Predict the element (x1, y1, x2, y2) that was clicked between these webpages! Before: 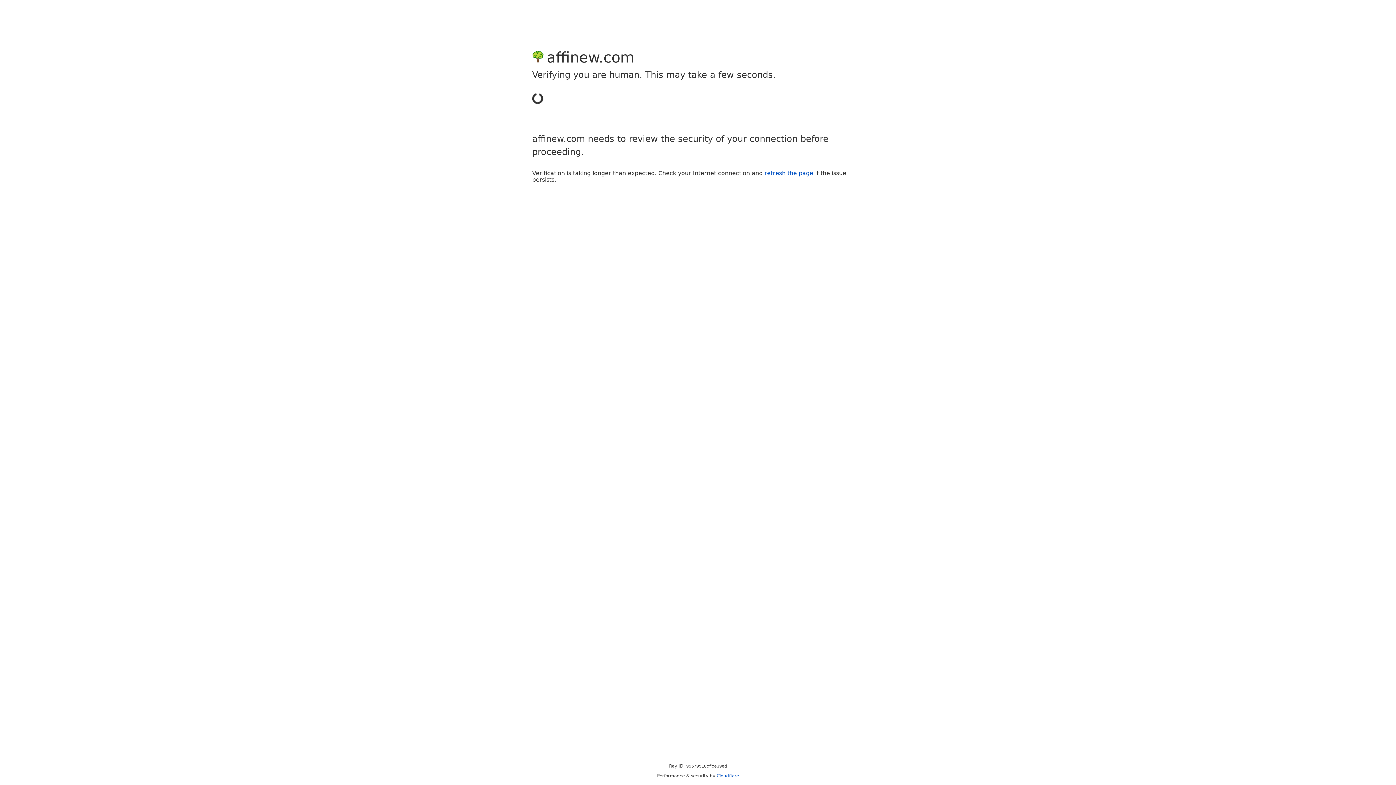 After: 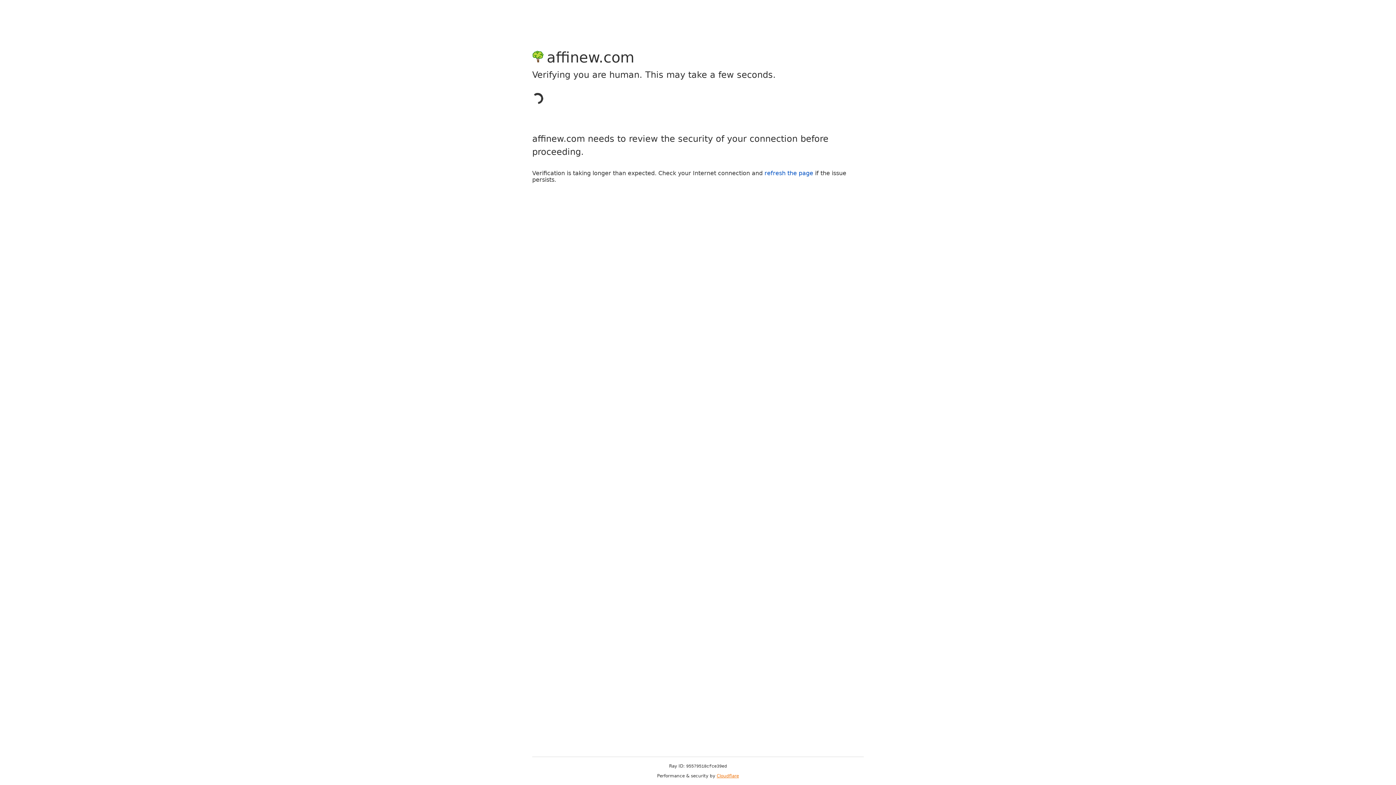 Action: label: Cloudflare bbox: (716, 773, 739, 778)